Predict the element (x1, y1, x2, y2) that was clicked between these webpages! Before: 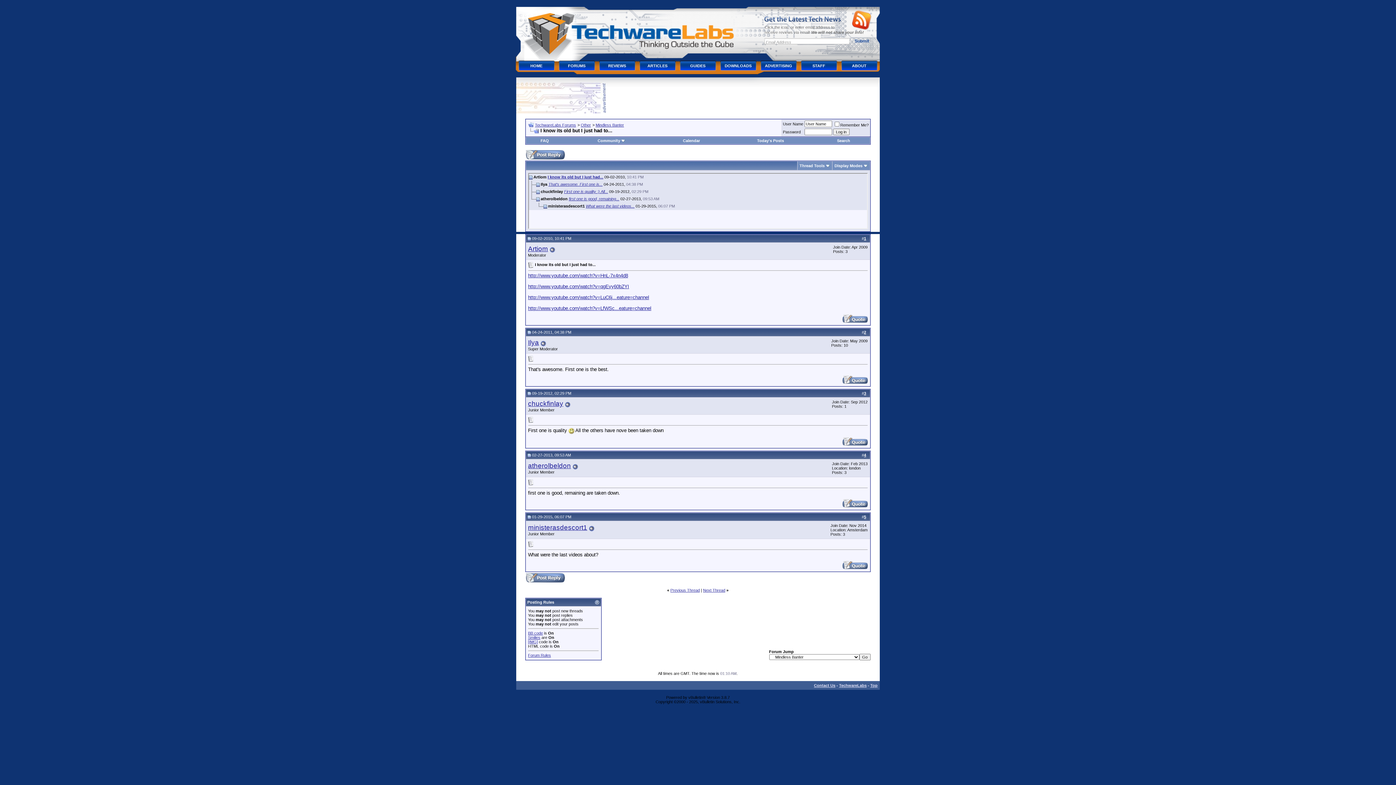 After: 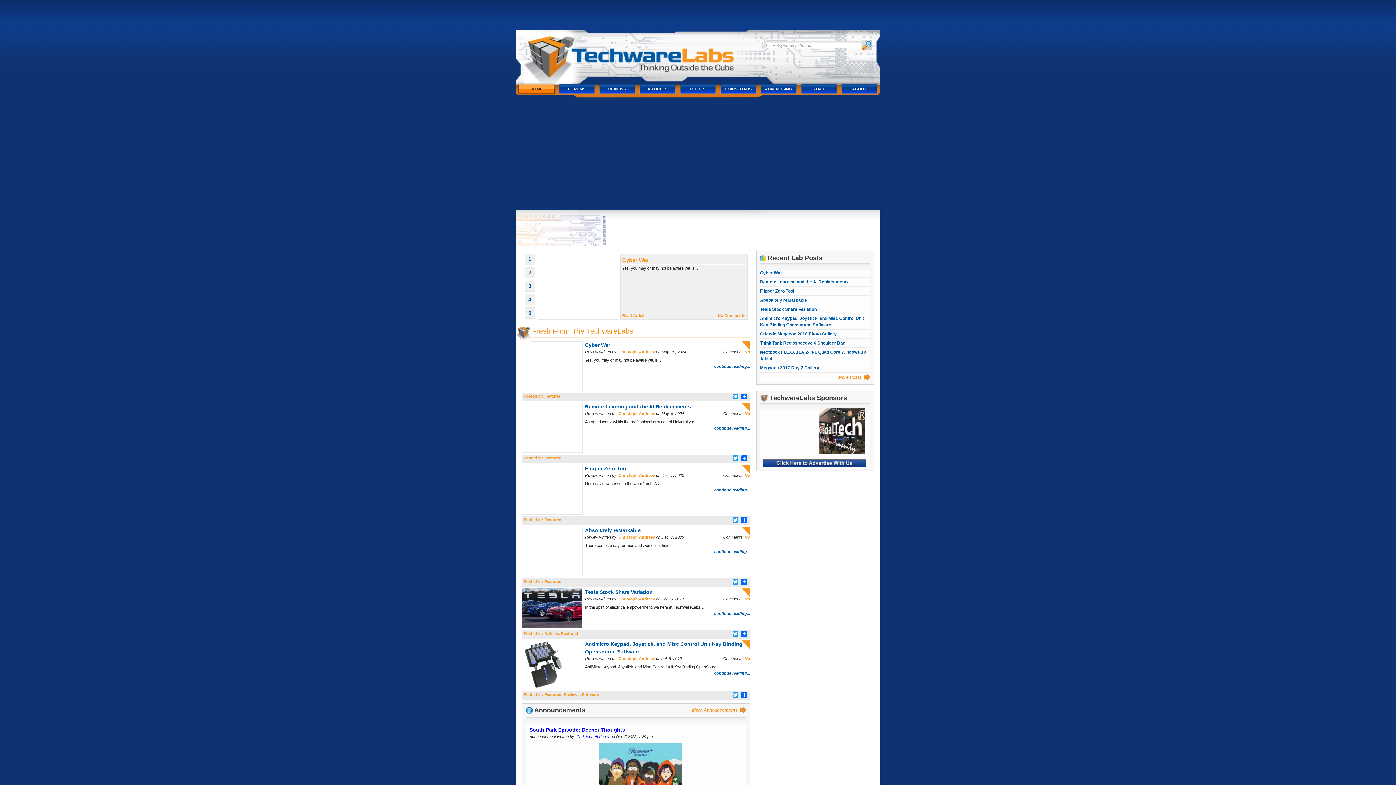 Action: bbox: (516, 58, 556, 72) label: HOME